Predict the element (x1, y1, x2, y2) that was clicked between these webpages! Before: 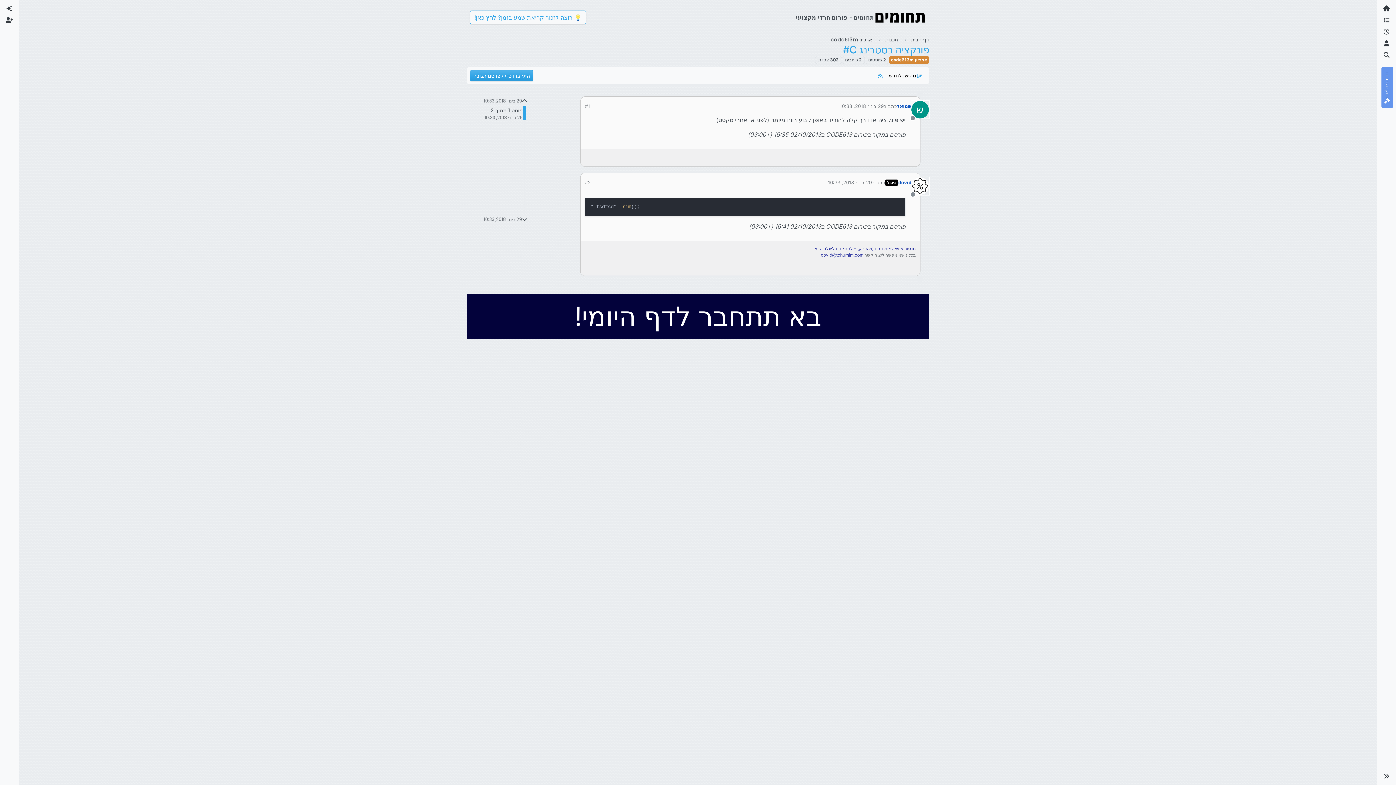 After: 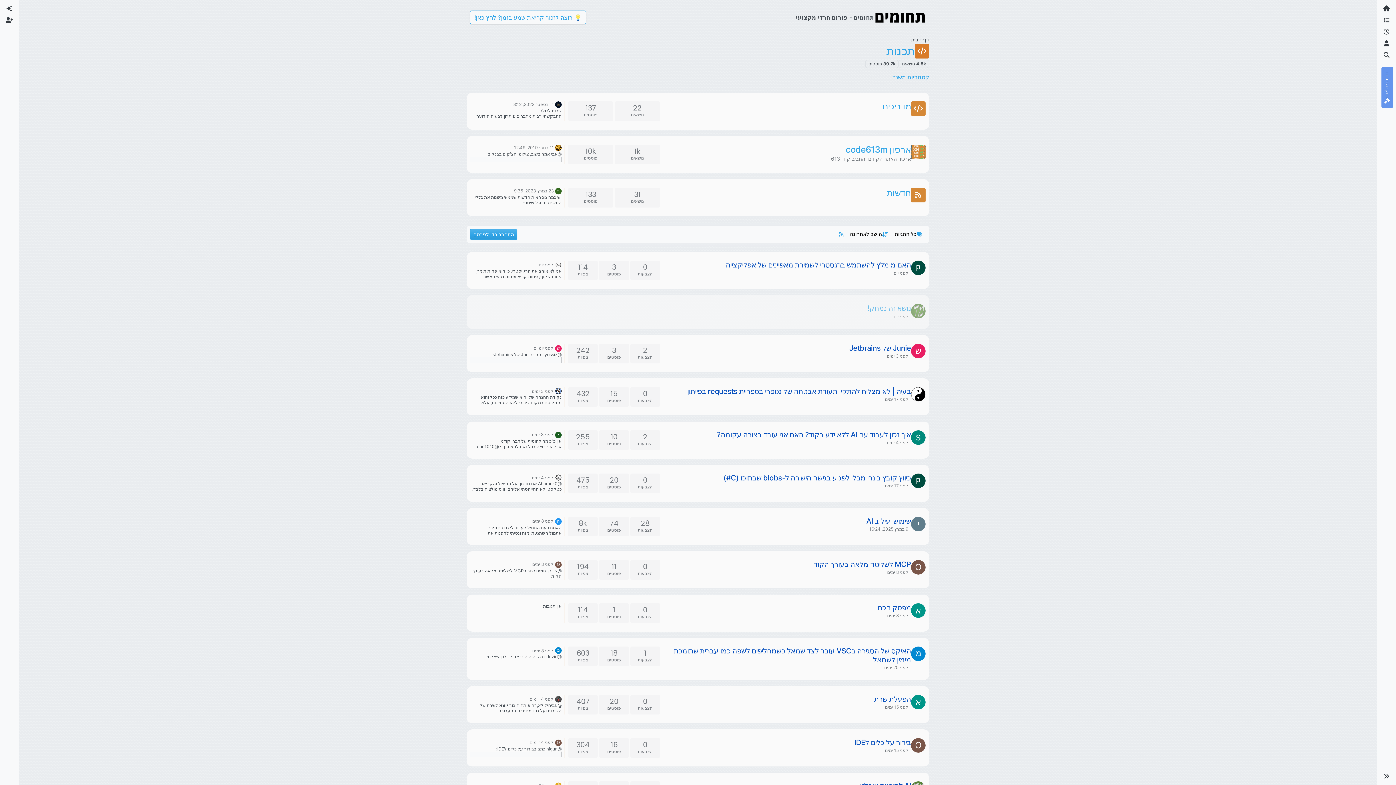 Action: label: תכנות bbox: (885, 36, 898, 43)